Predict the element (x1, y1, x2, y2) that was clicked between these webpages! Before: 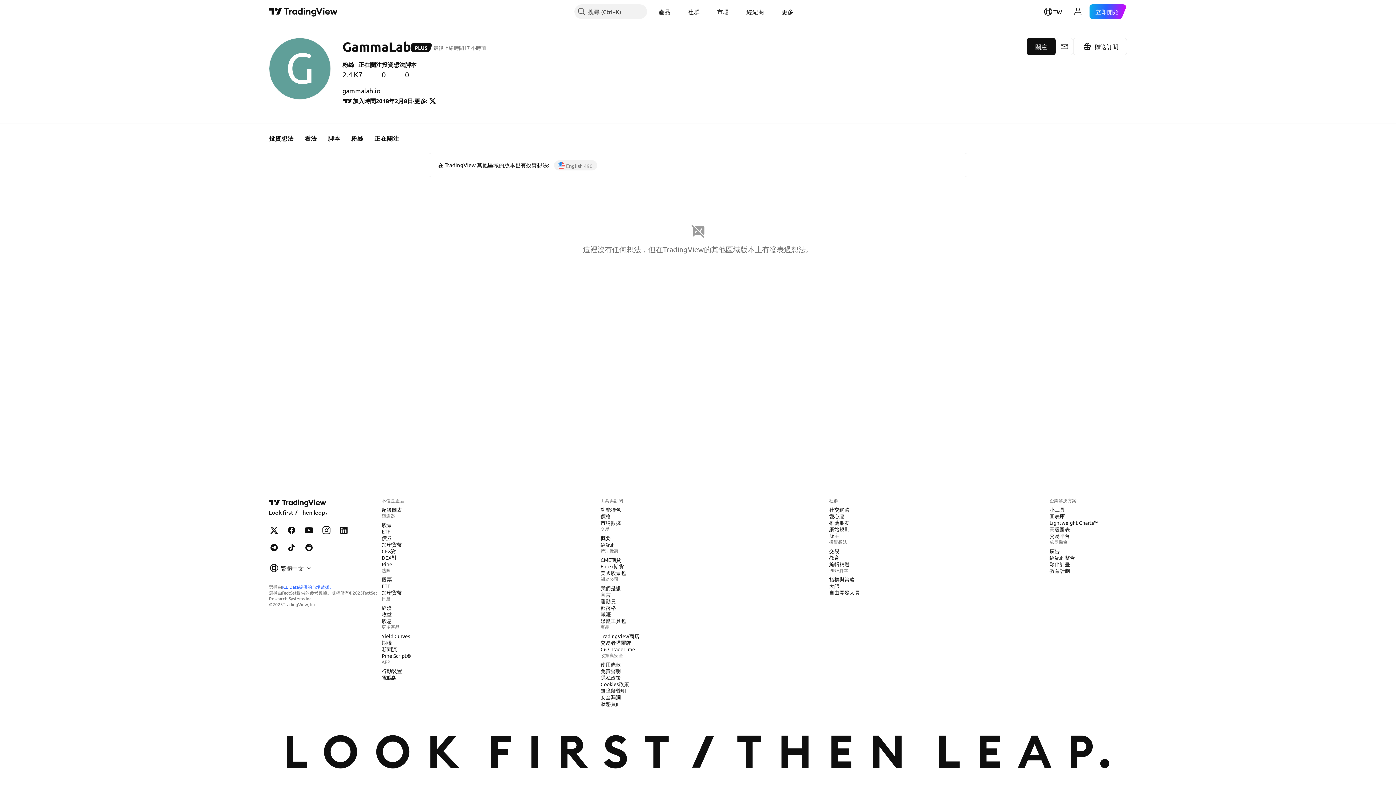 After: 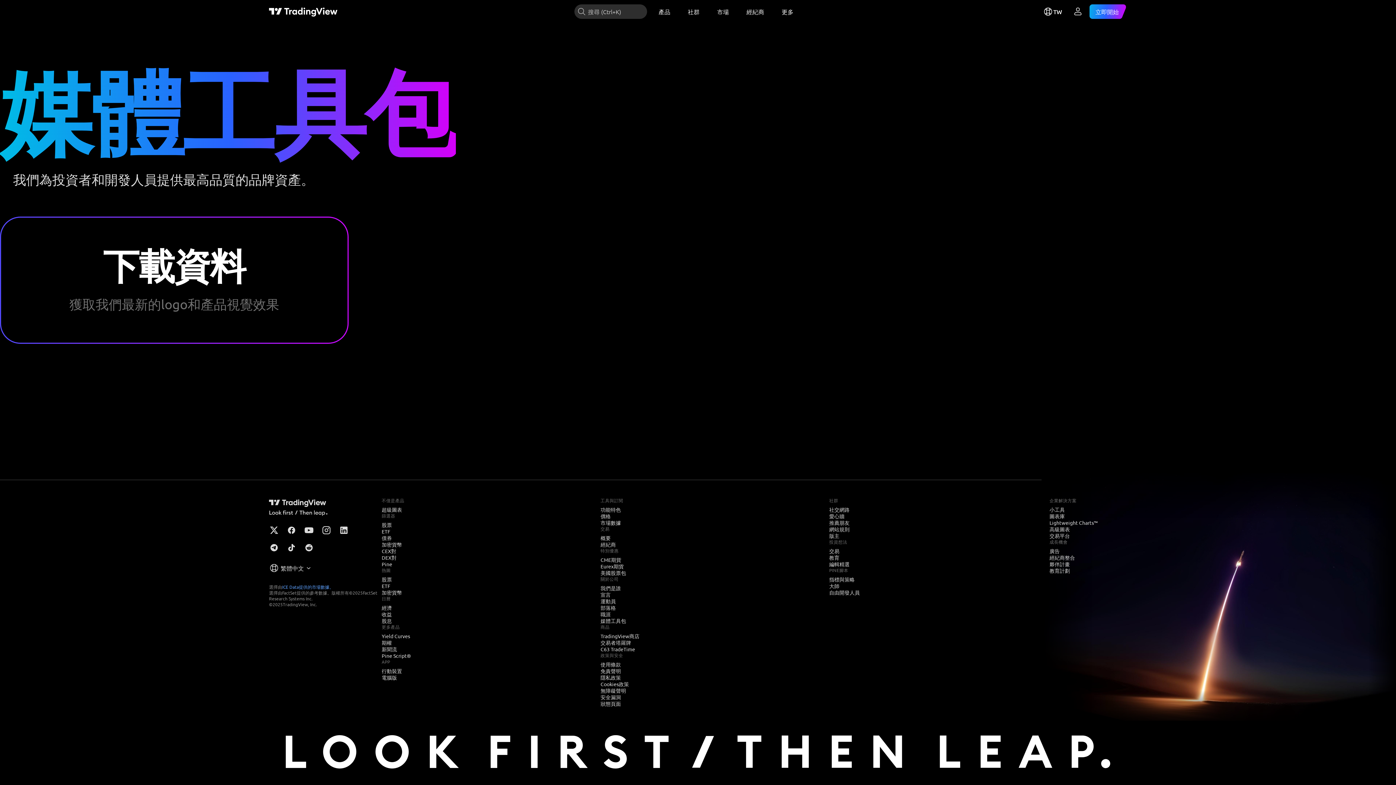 Action: label: 媒體工具包 bbox: (597, 617, 629, 624)